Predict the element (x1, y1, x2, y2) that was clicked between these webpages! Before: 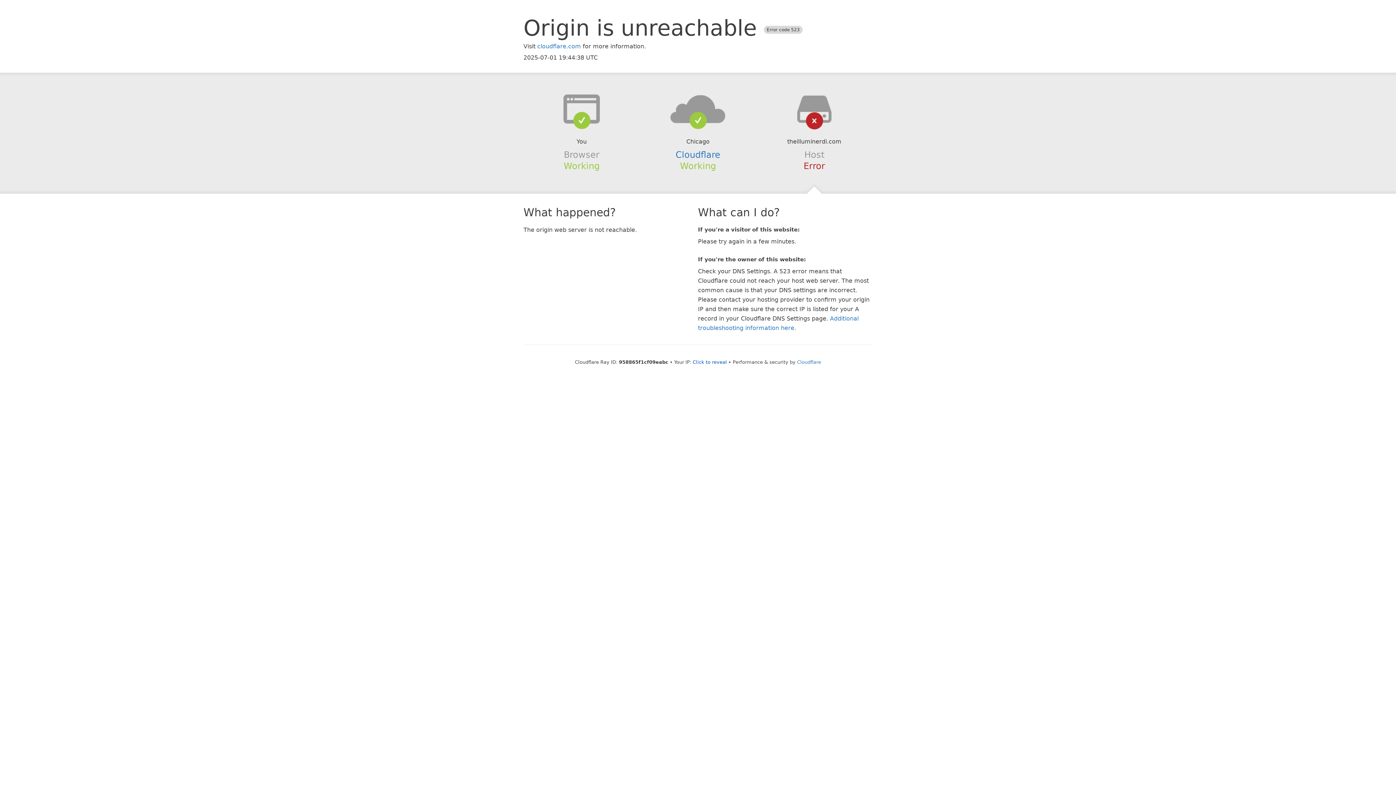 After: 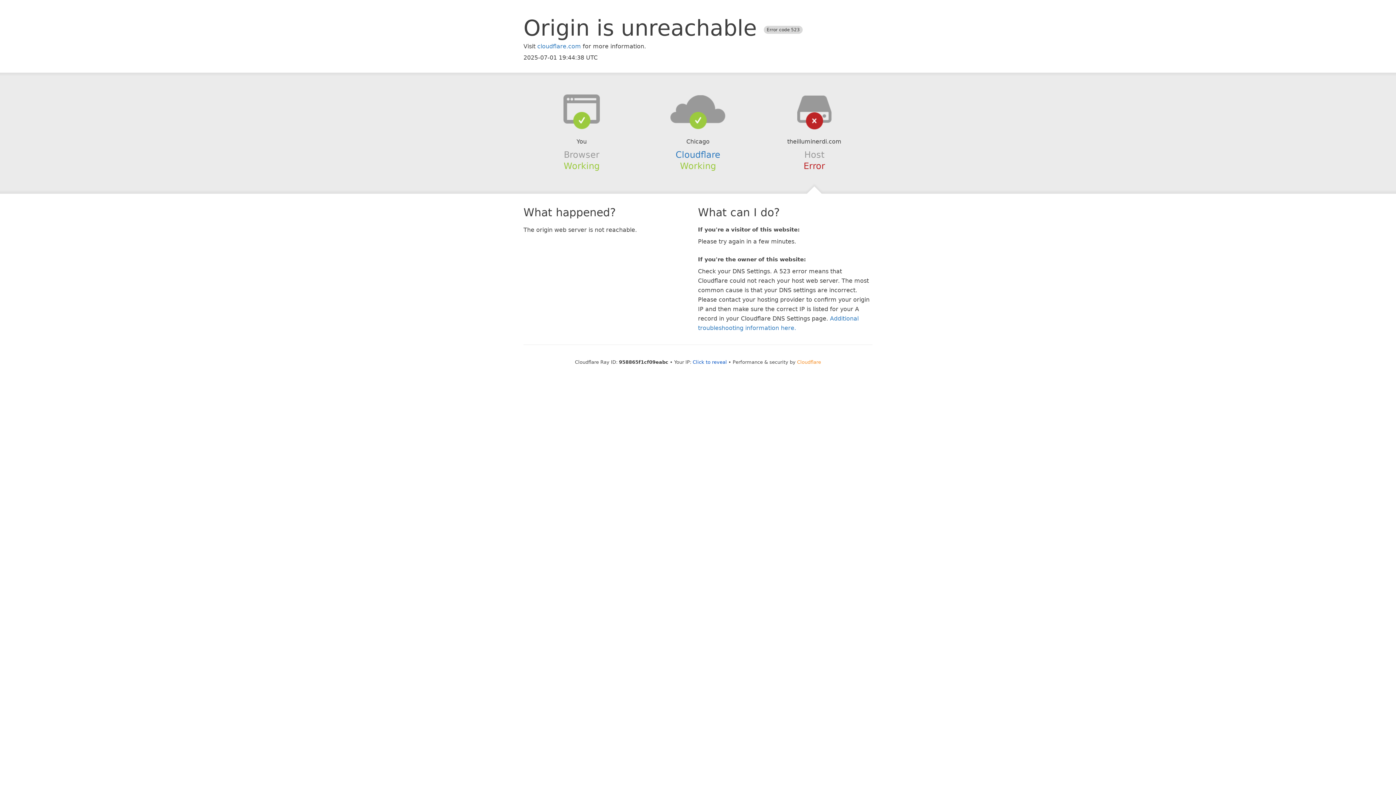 Action: label: Cloudflare bbox: (797, 359, 821, 364)